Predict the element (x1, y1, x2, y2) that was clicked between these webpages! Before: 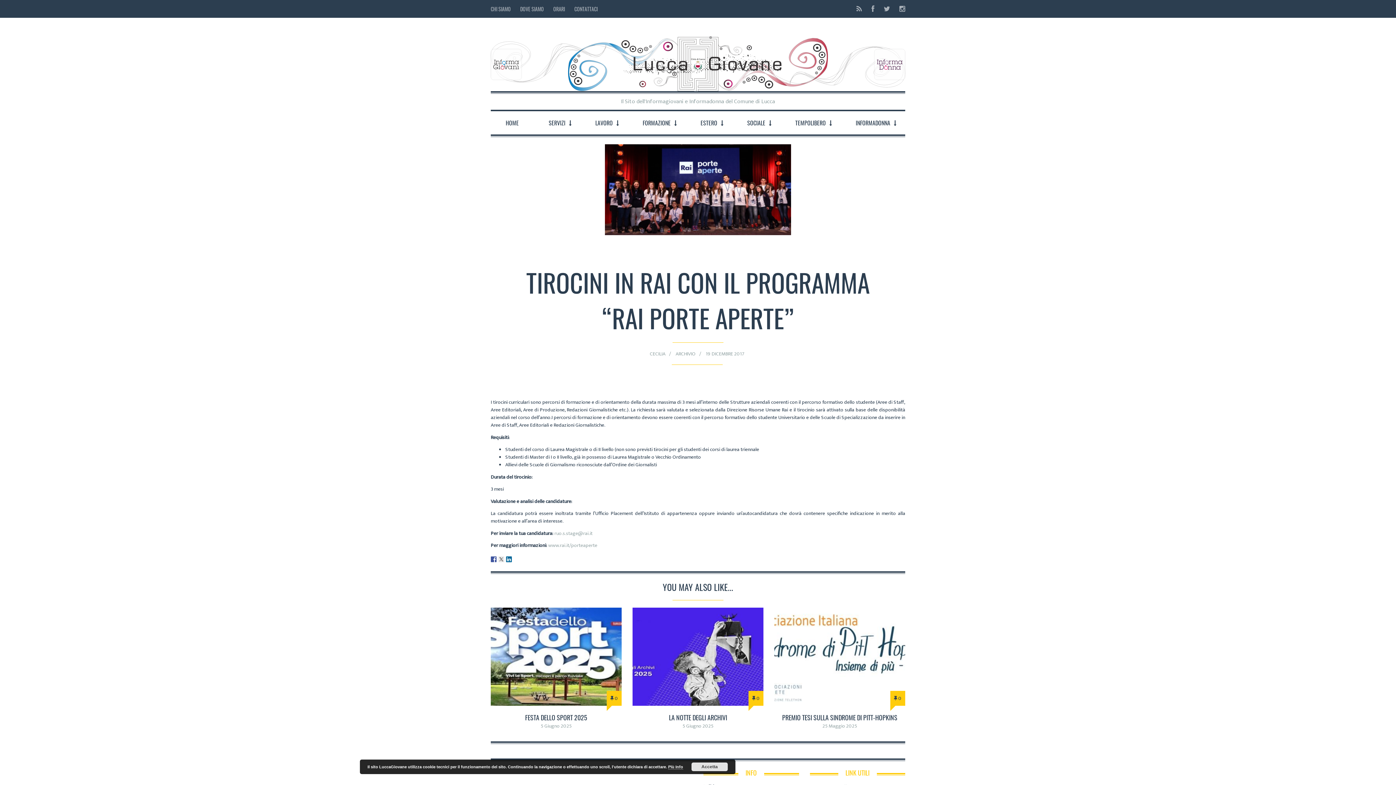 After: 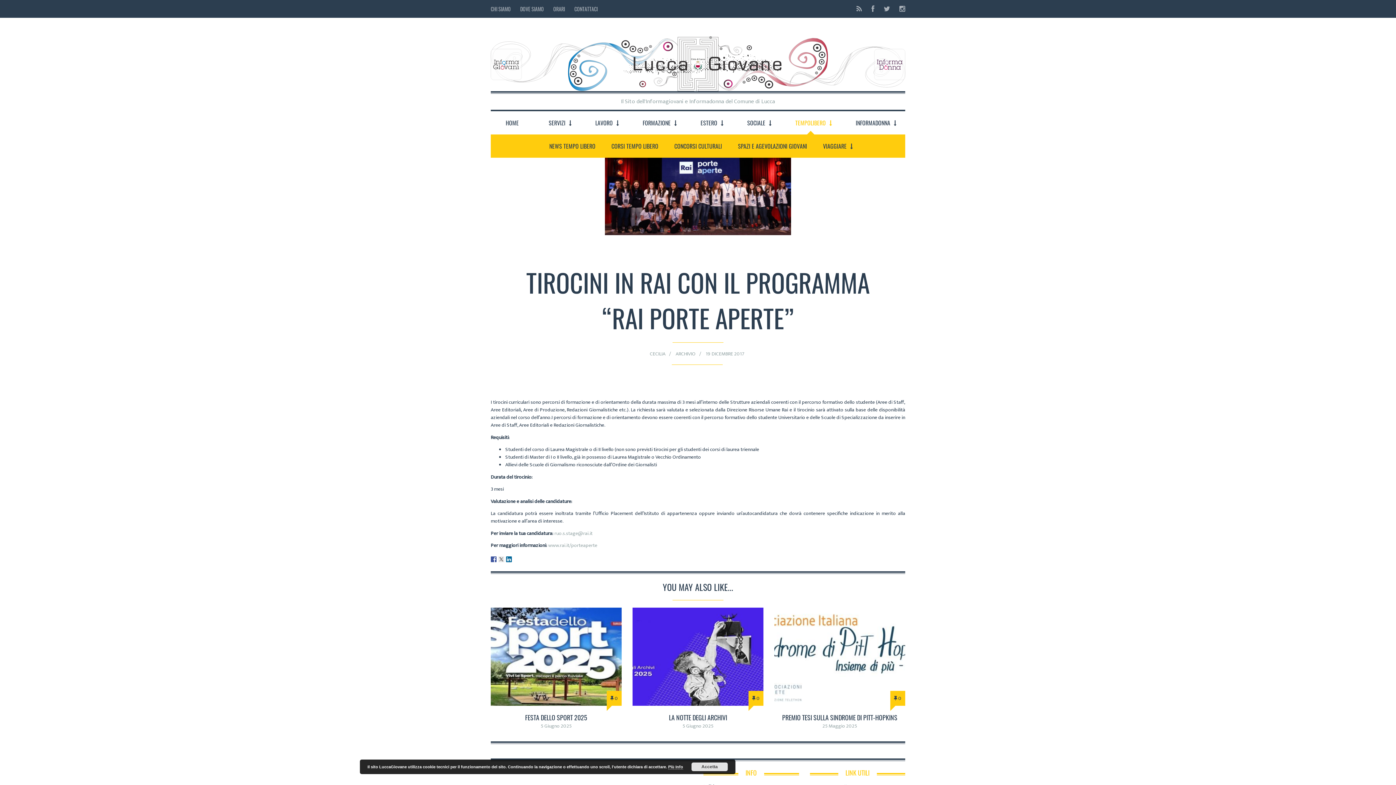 Action: label: TEMPOLIBERO bbox: (788, 111, 833, 134)